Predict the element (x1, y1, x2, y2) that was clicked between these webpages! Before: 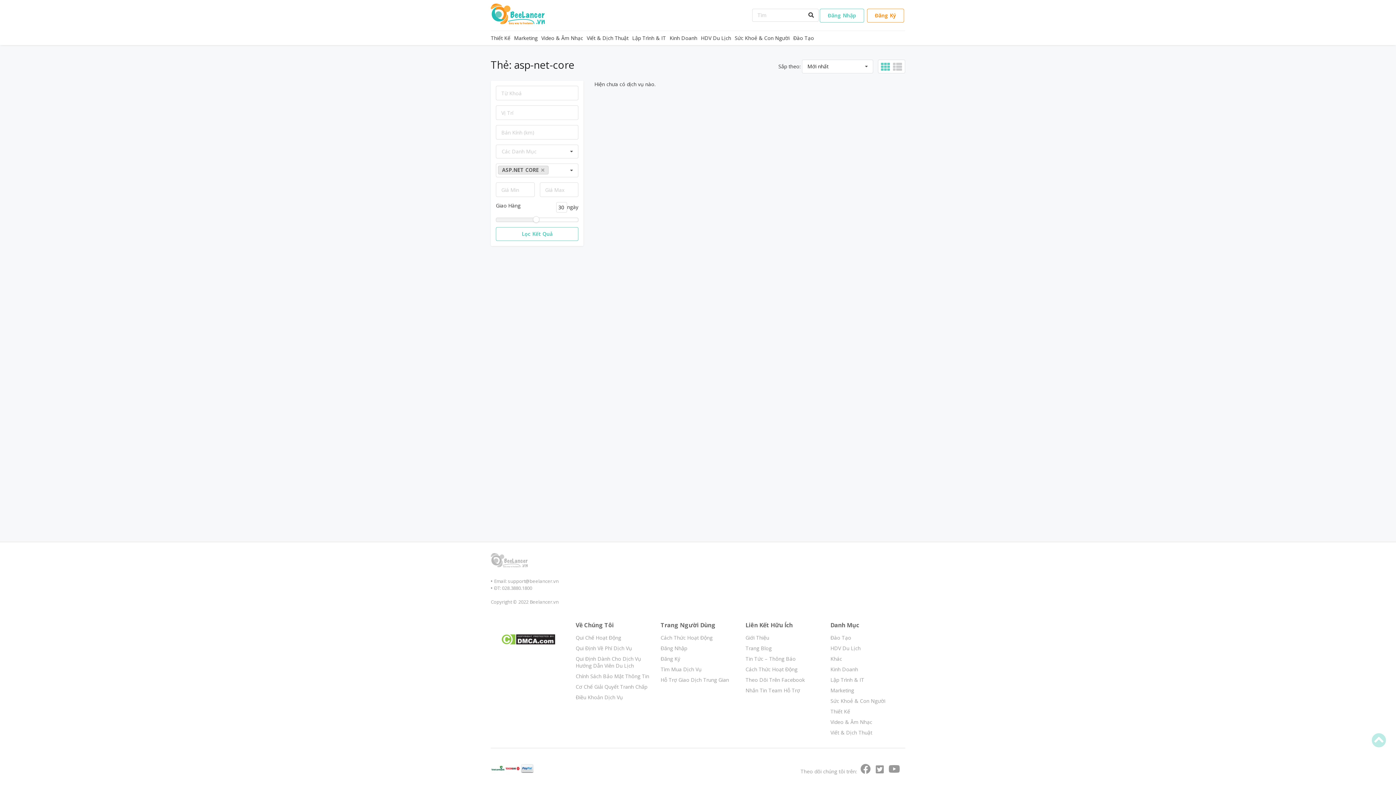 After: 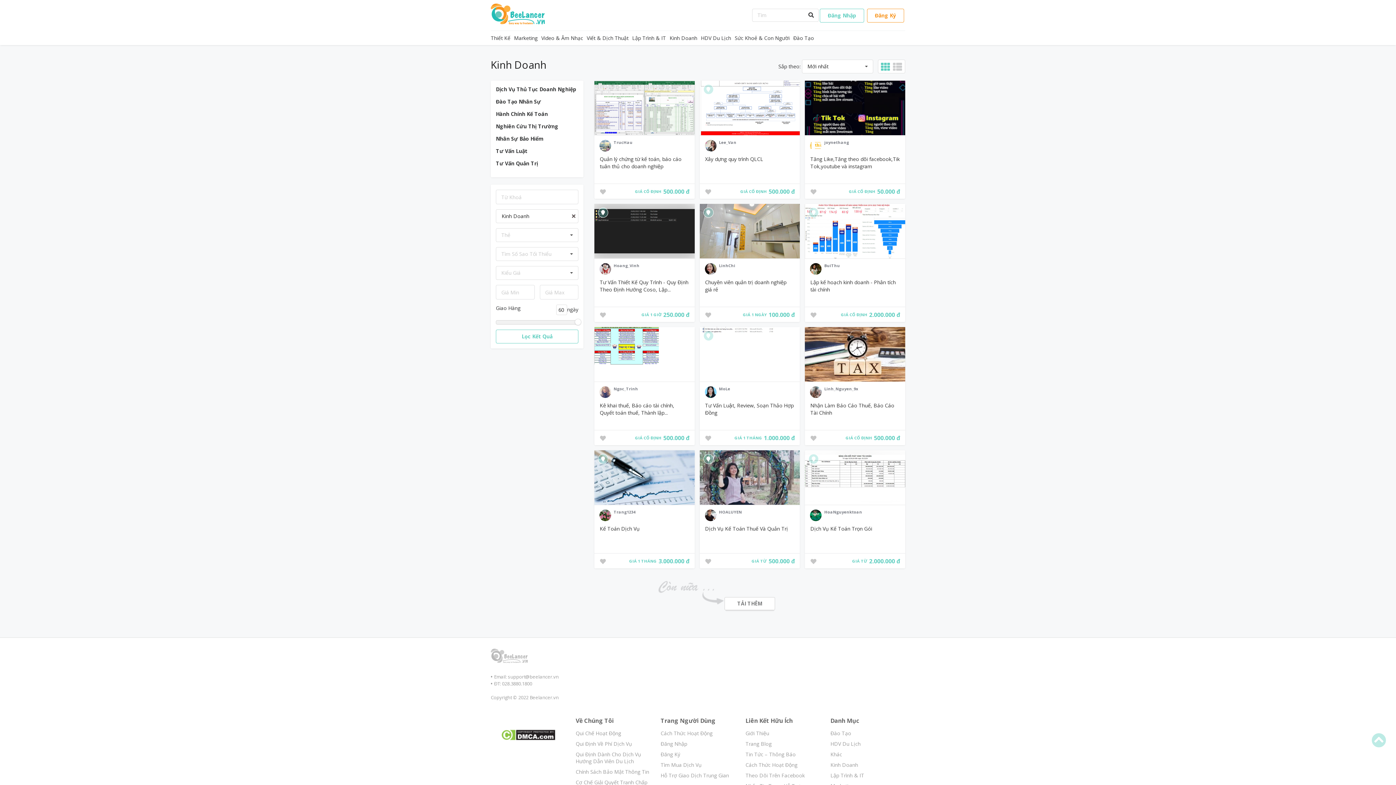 Action: label: Kinh Doanh bbox: (830, 666, 858, 673)